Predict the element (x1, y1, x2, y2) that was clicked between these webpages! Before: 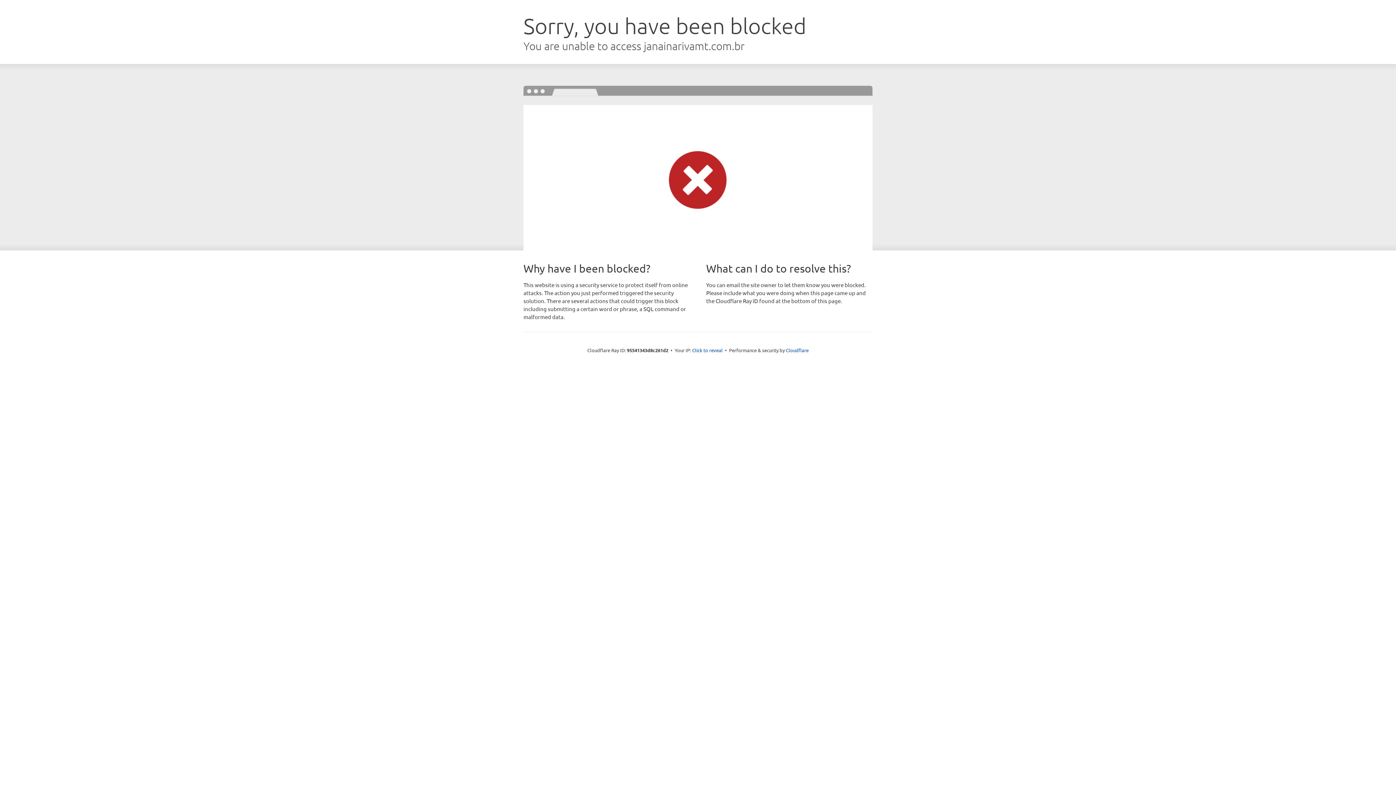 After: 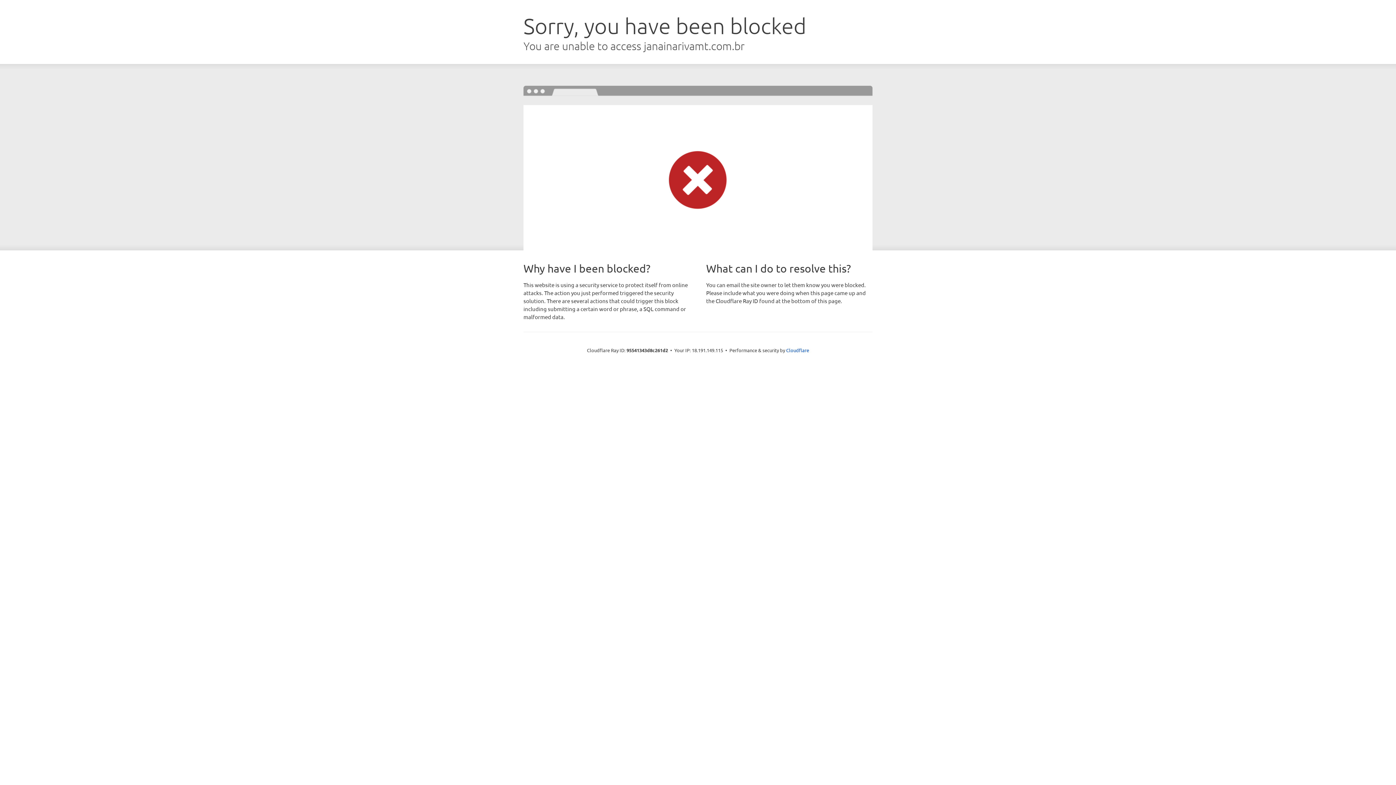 Action: label: Click to reveal bbox: (692, 346, 722, 353)